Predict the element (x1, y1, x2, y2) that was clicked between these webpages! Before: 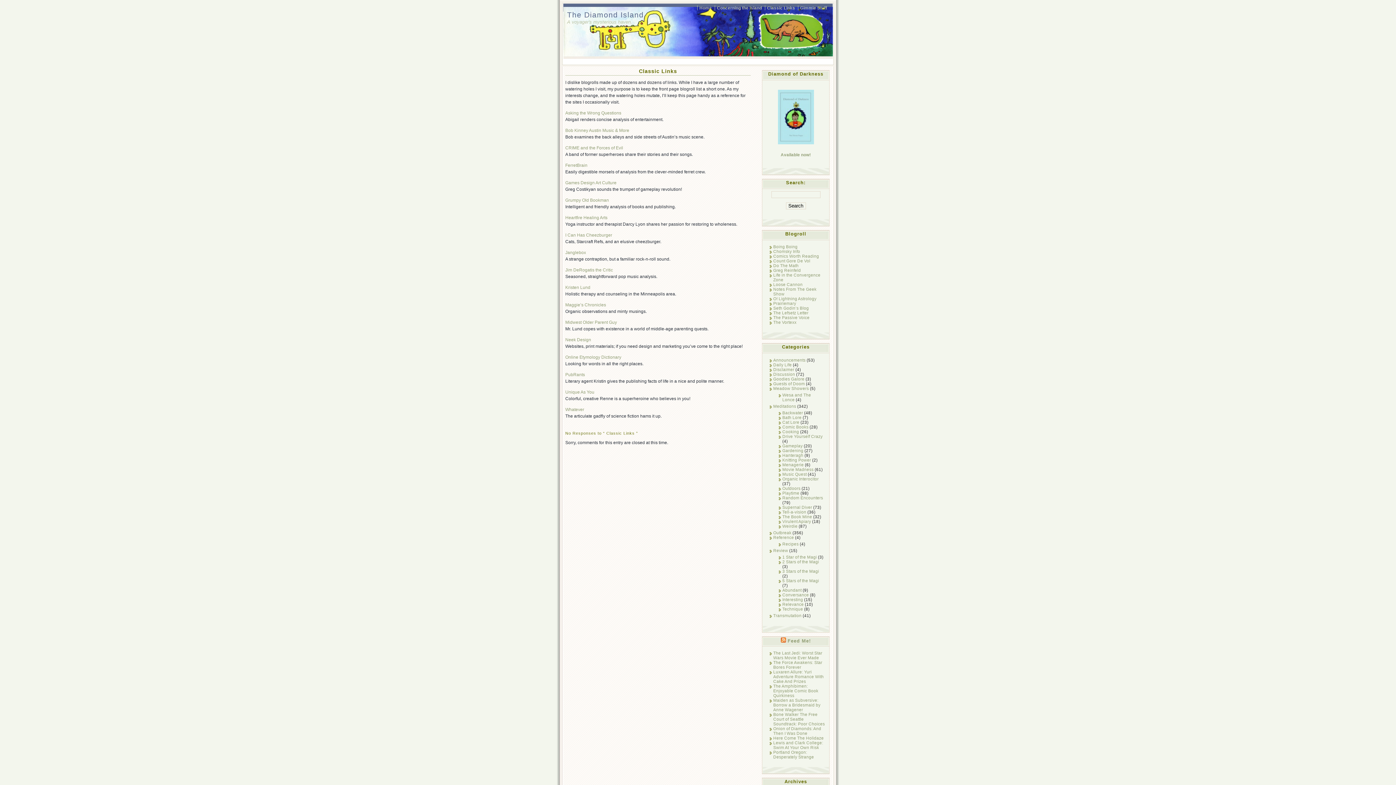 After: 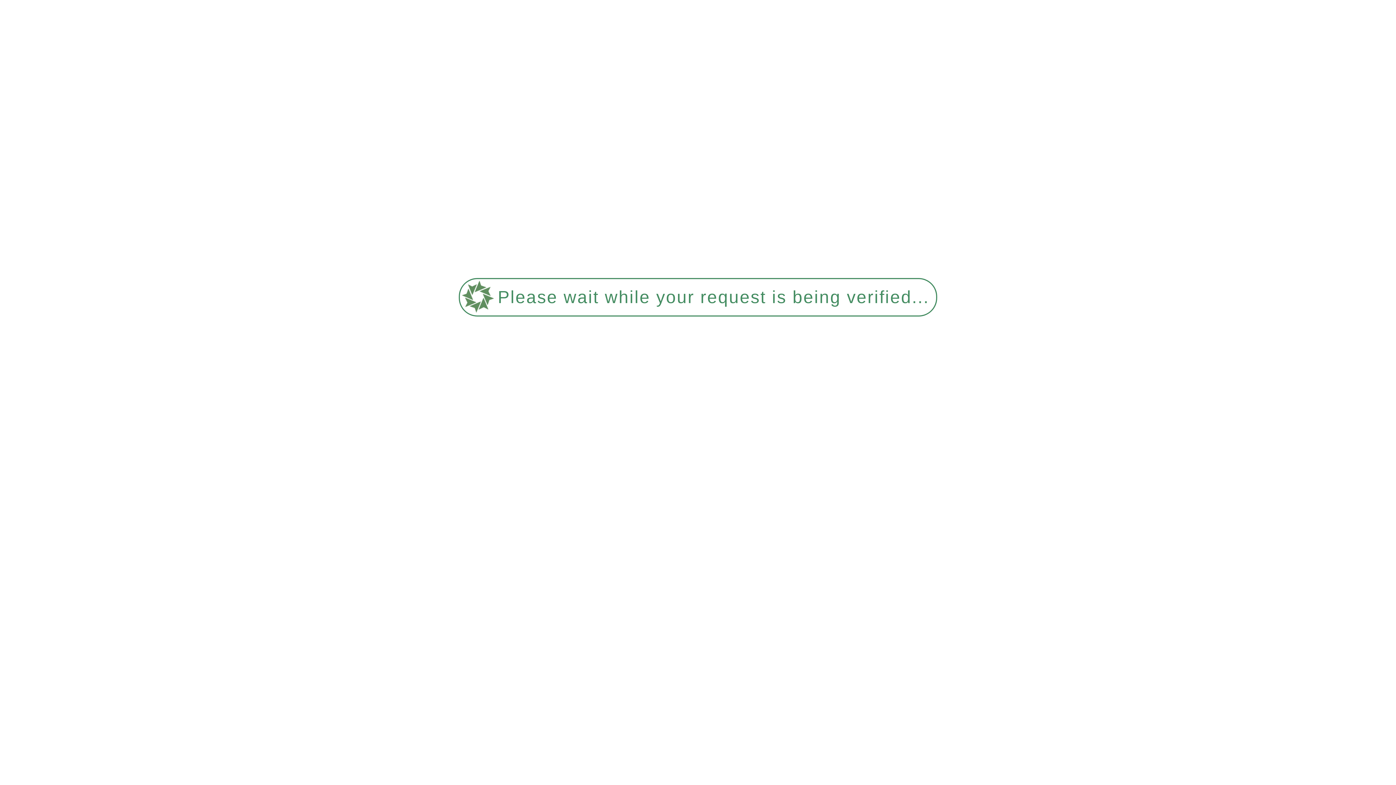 Action: label: Kristen Lund bbox: (565, 285, 590, 290)